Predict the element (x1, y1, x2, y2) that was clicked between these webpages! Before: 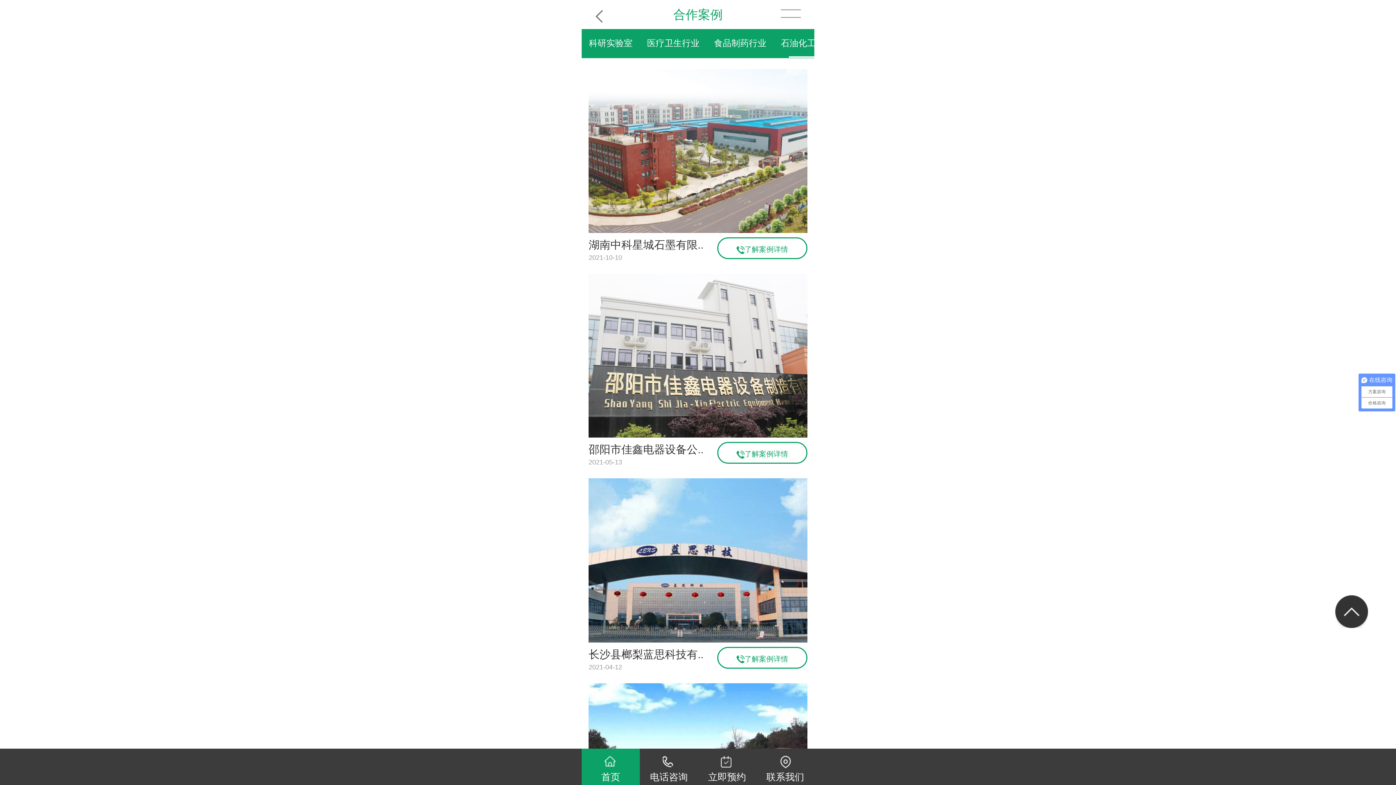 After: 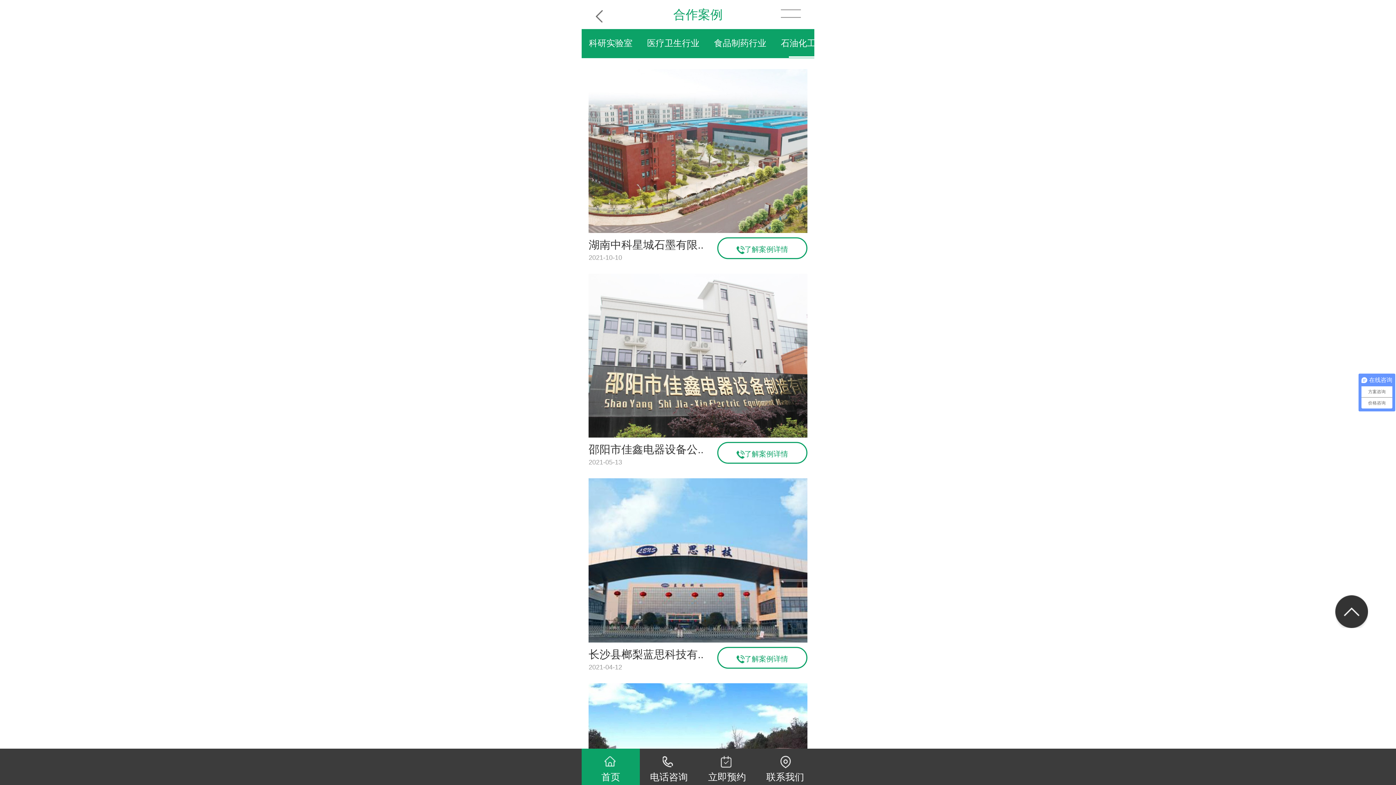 Action: bbox: (773, 29, 840, 57) label: 石油化工行业